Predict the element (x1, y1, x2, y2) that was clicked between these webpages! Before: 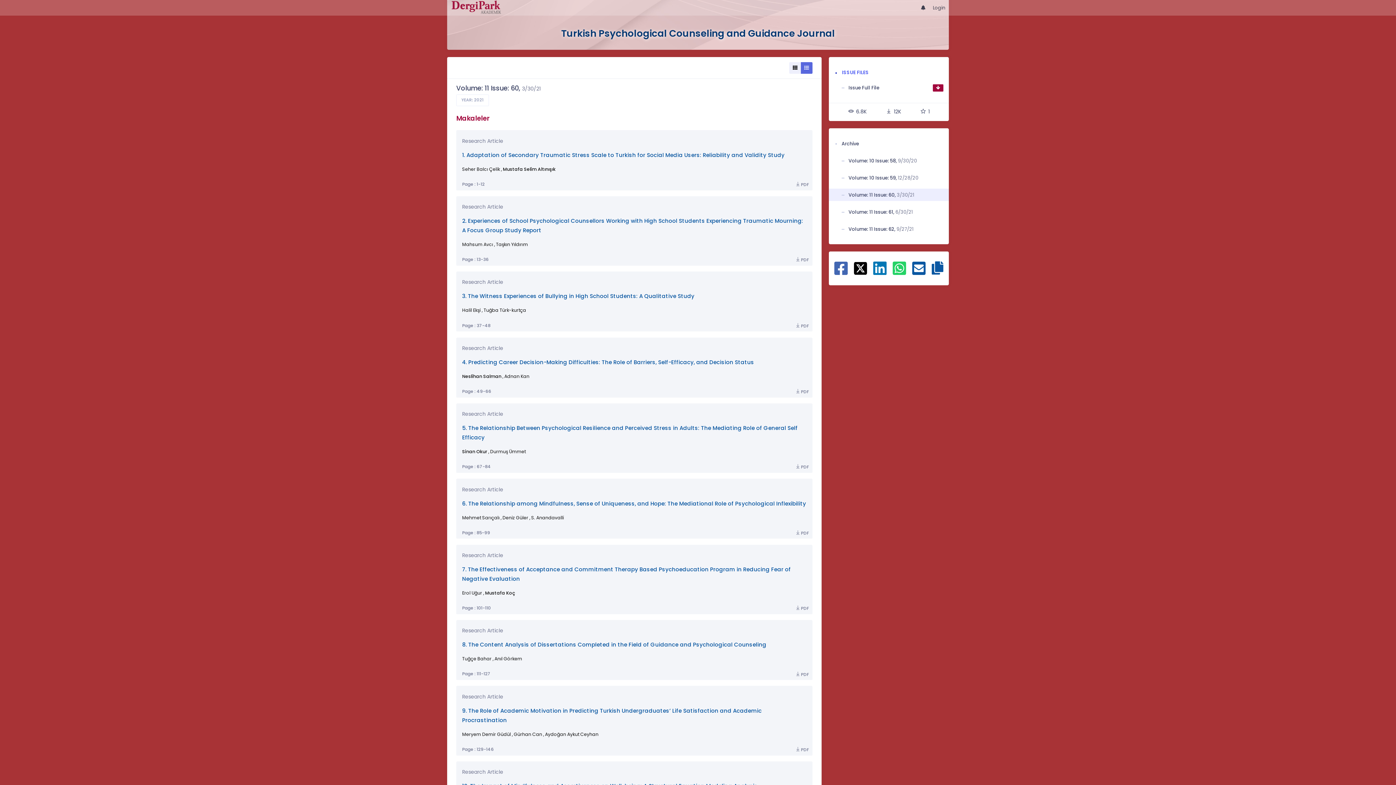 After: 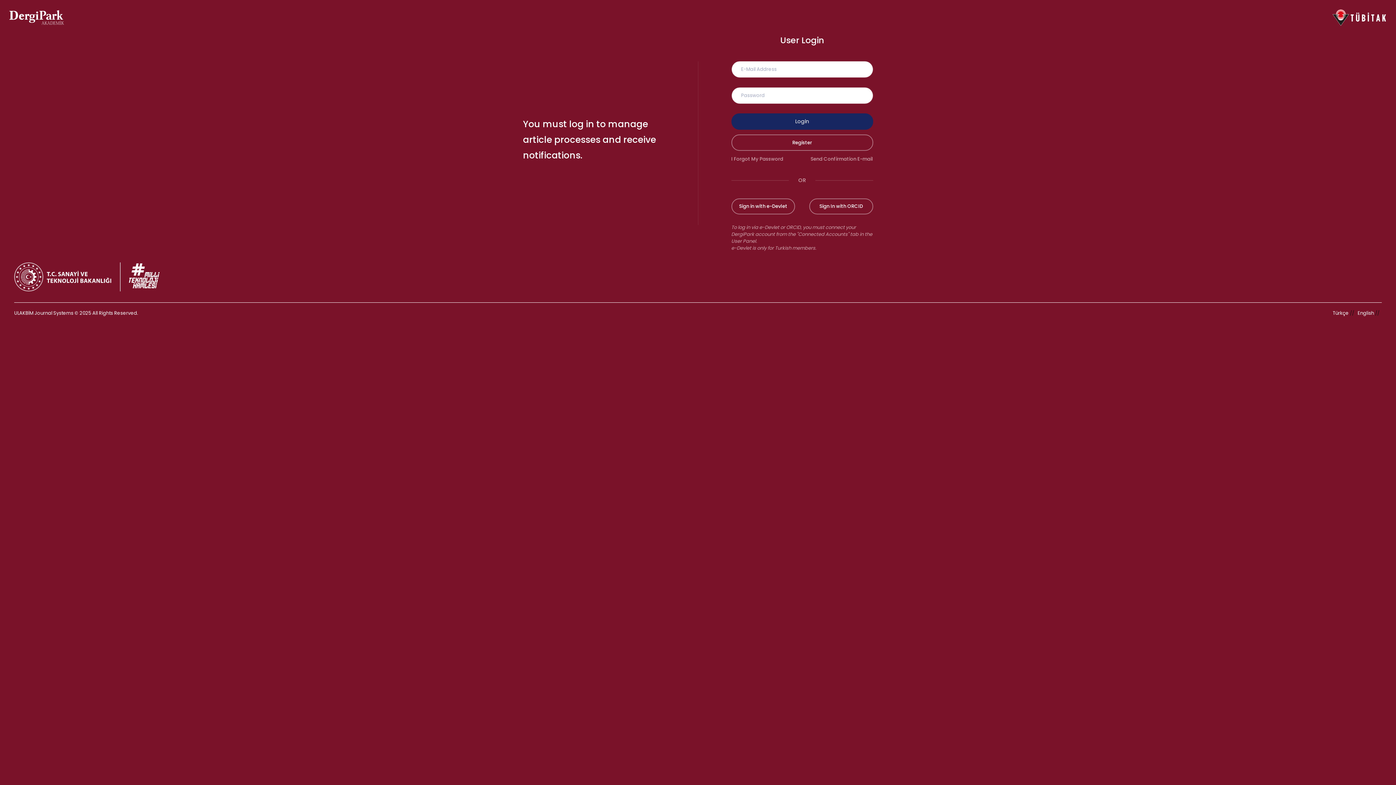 Action: bbox: (917, 2, 929, 12)